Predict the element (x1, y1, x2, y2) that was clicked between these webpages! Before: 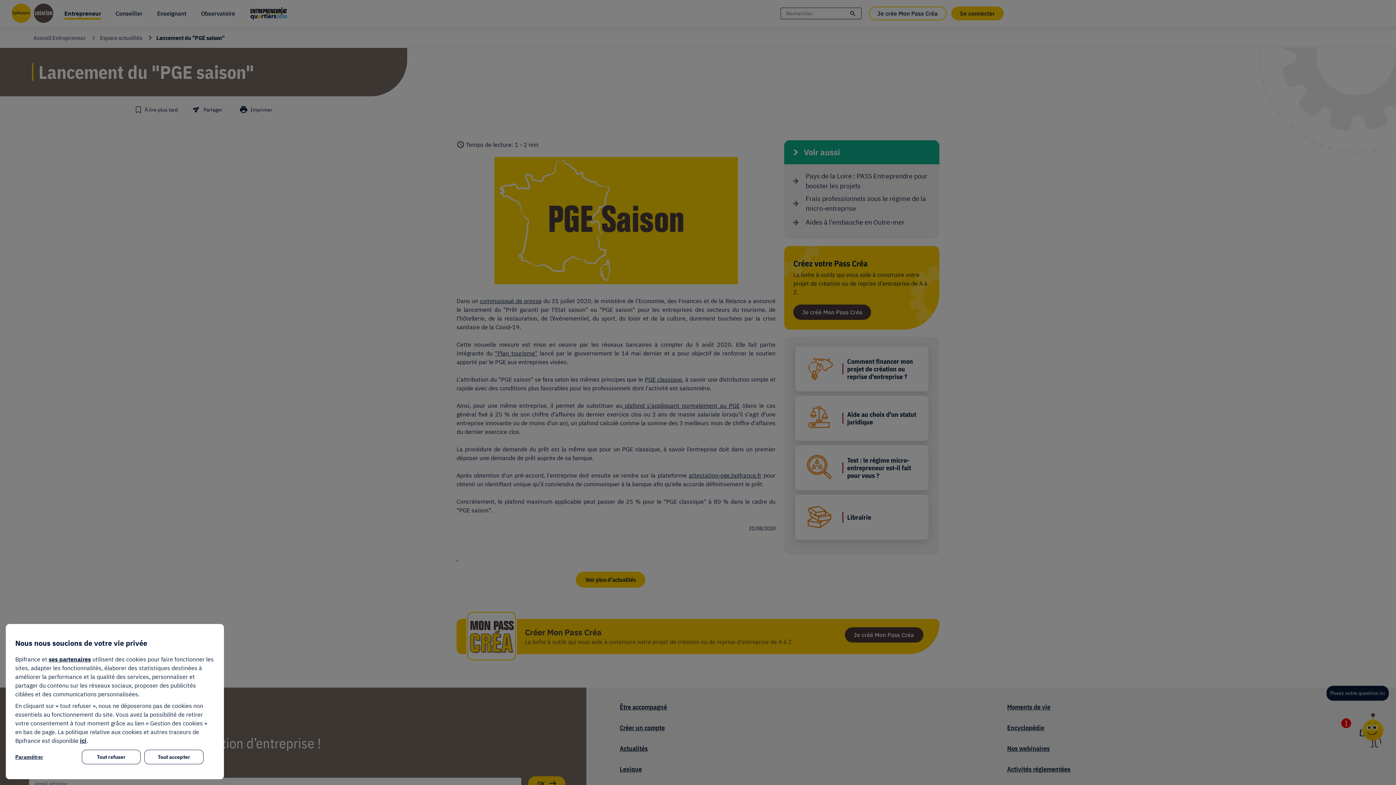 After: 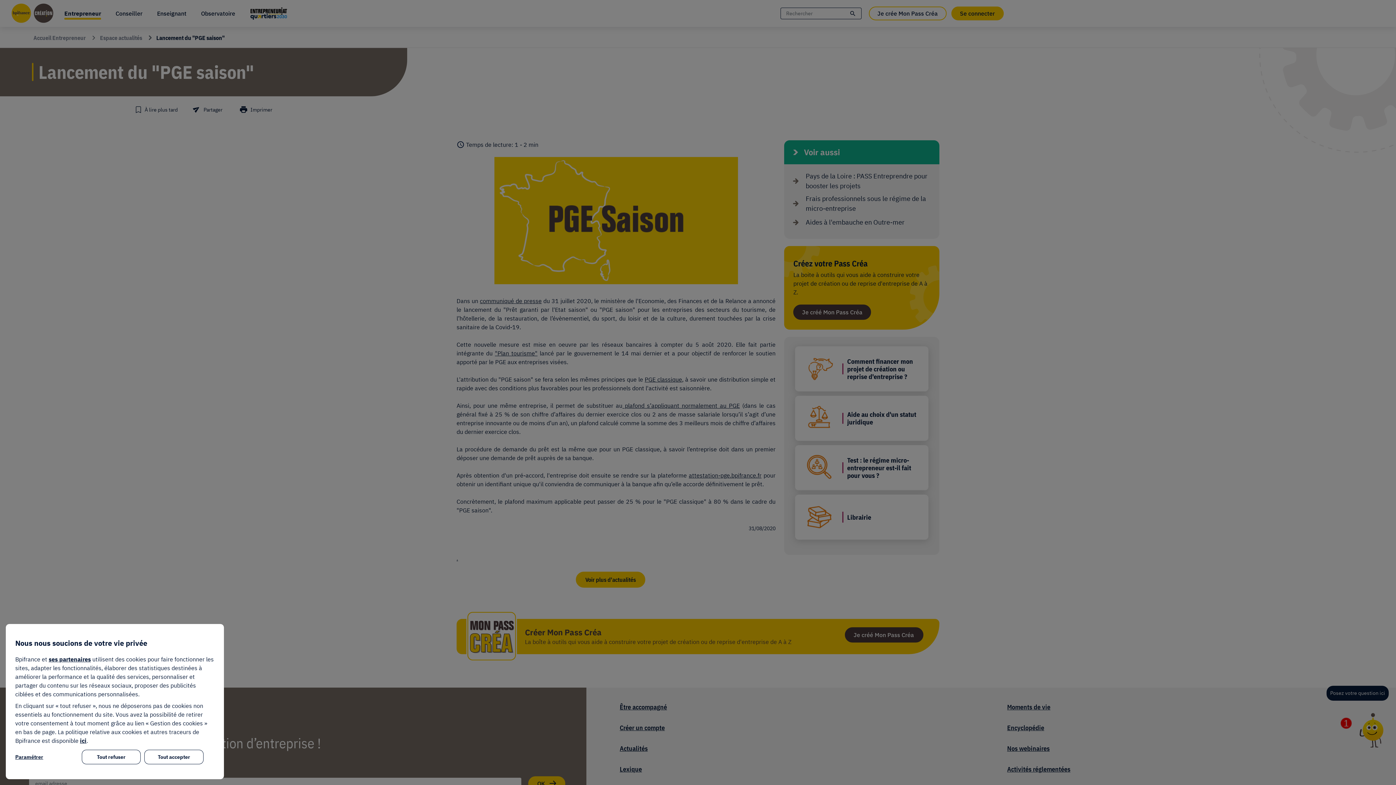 Action: label: ici bbox: (80, 737, 86, 744)